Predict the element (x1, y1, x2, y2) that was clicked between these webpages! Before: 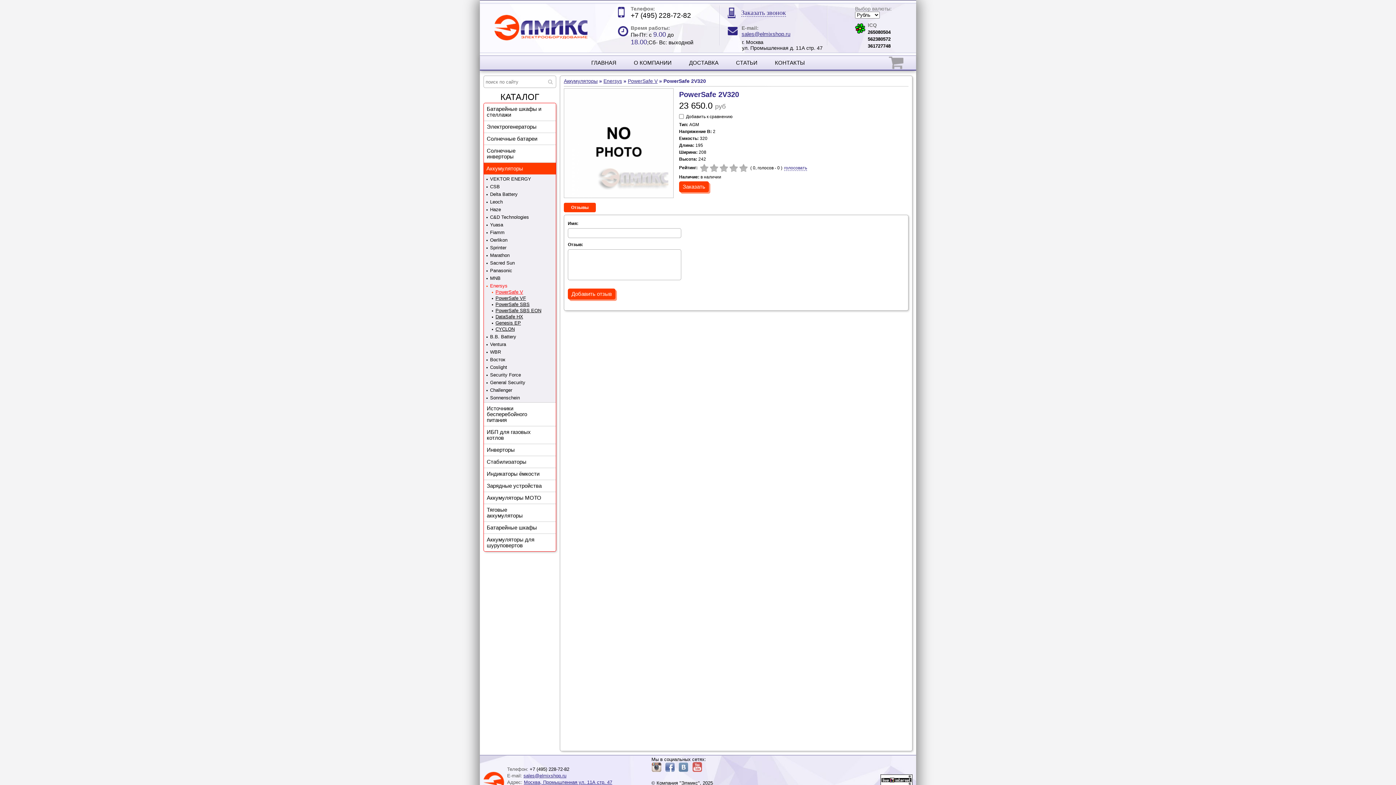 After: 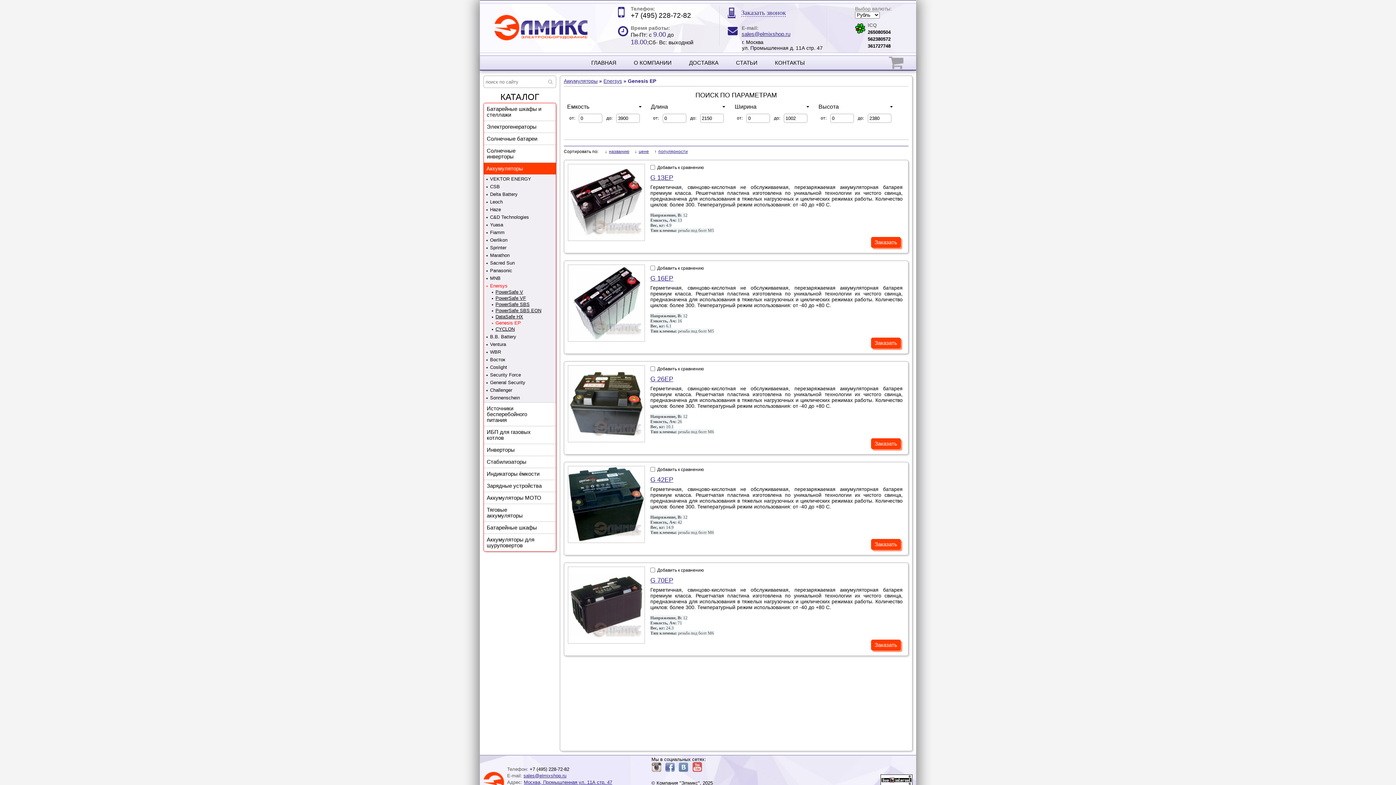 Action: label: Genesis EP bbox: (495, 320, 521, 326)